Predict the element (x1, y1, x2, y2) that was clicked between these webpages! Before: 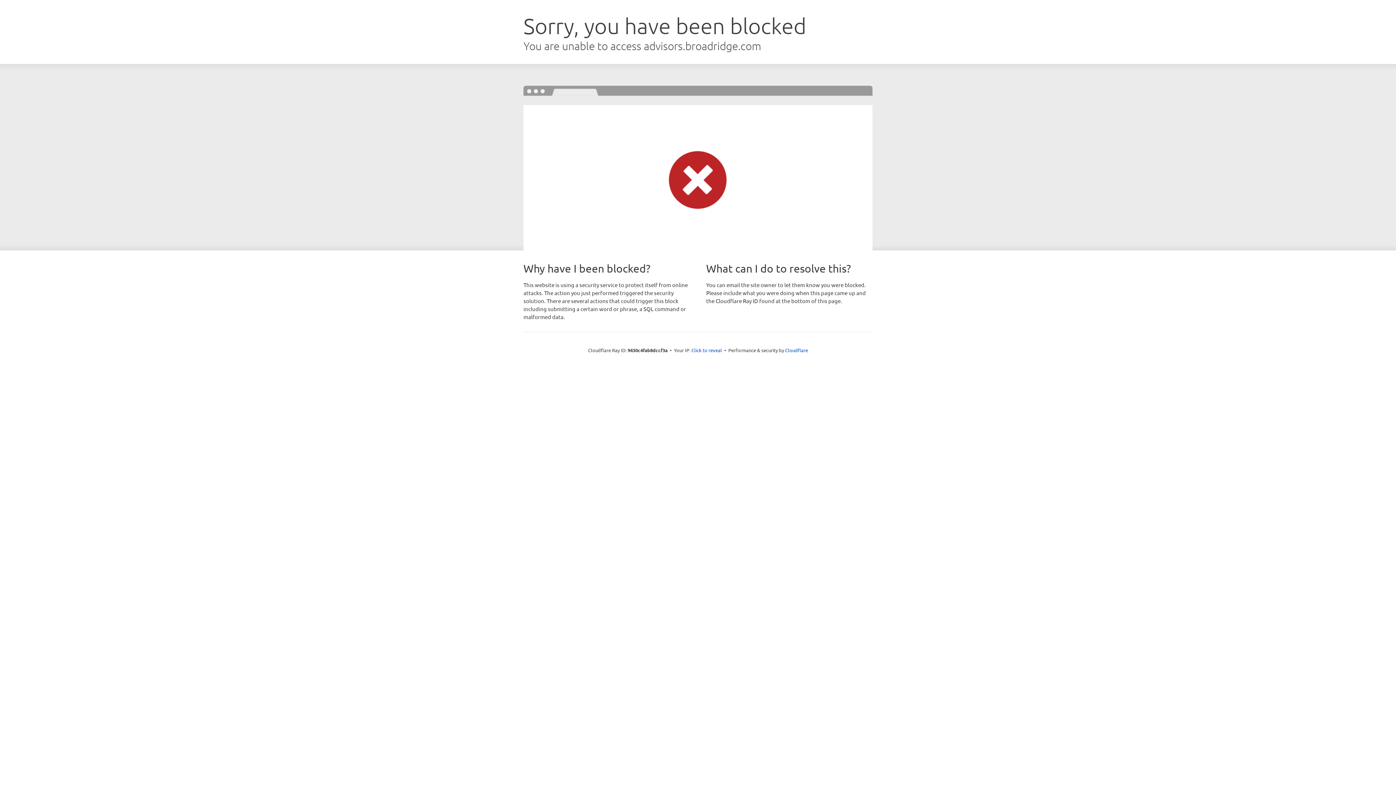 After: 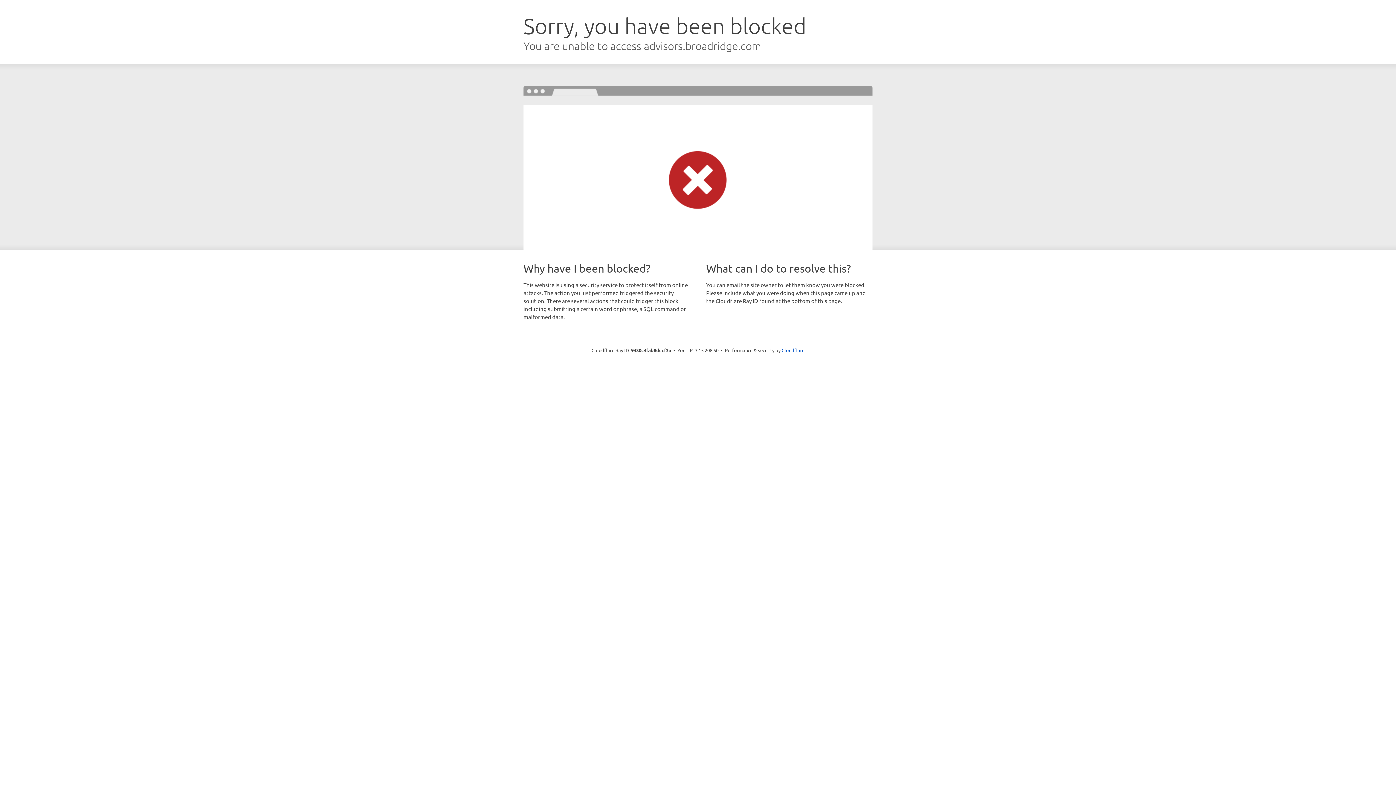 Action: label: Click to reveal bbox: (691, 346, 722, 353)